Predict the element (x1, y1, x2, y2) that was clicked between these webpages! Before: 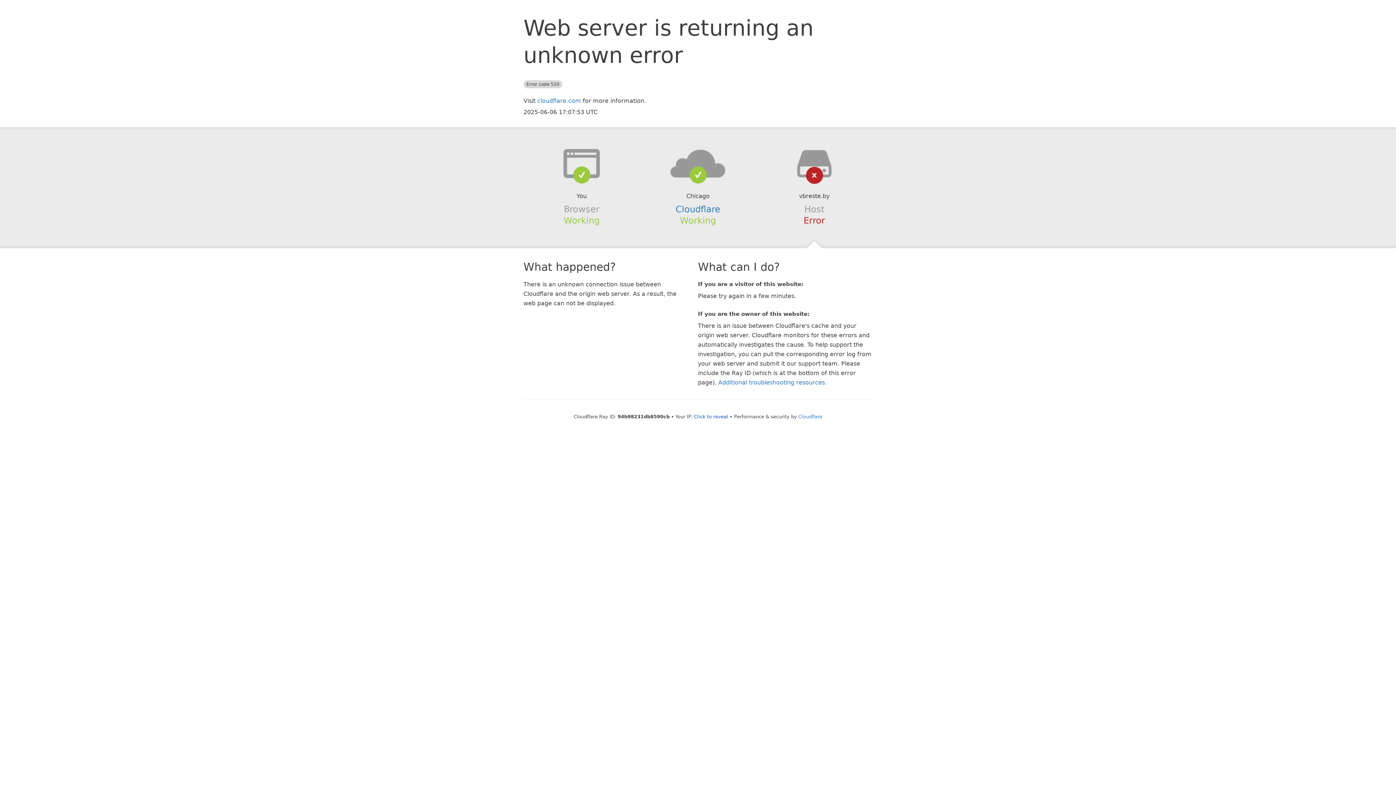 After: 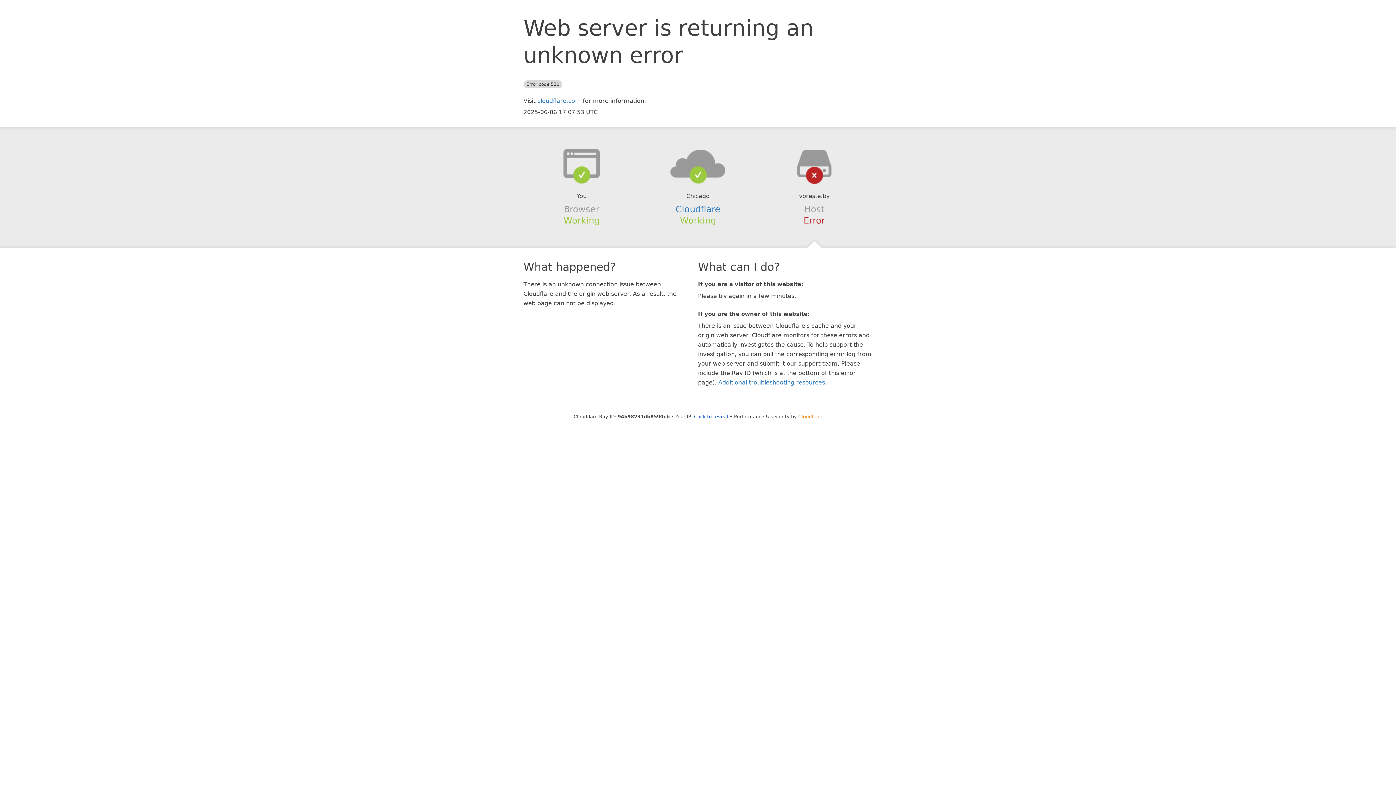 Action: label: Cloudflare bbox: (798, 414, 822, 419)